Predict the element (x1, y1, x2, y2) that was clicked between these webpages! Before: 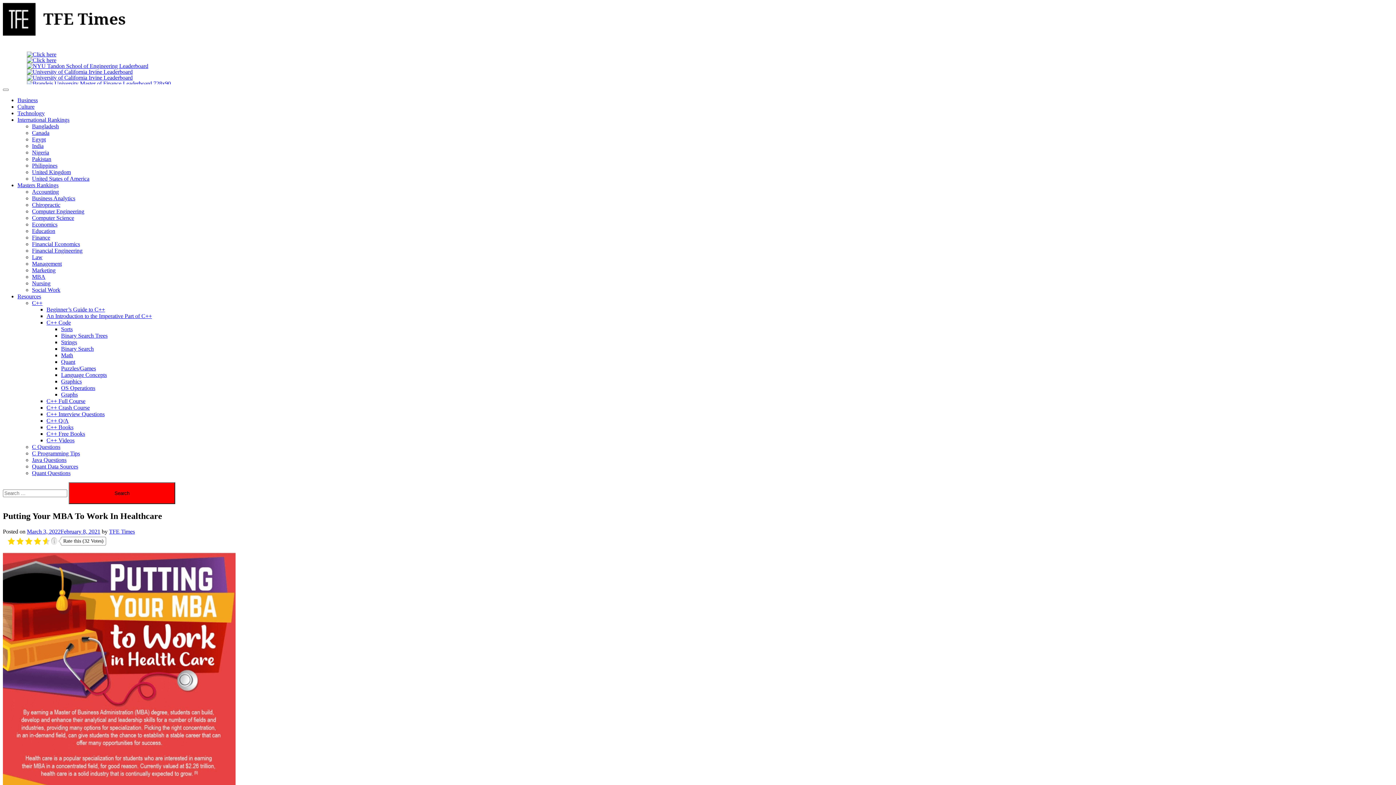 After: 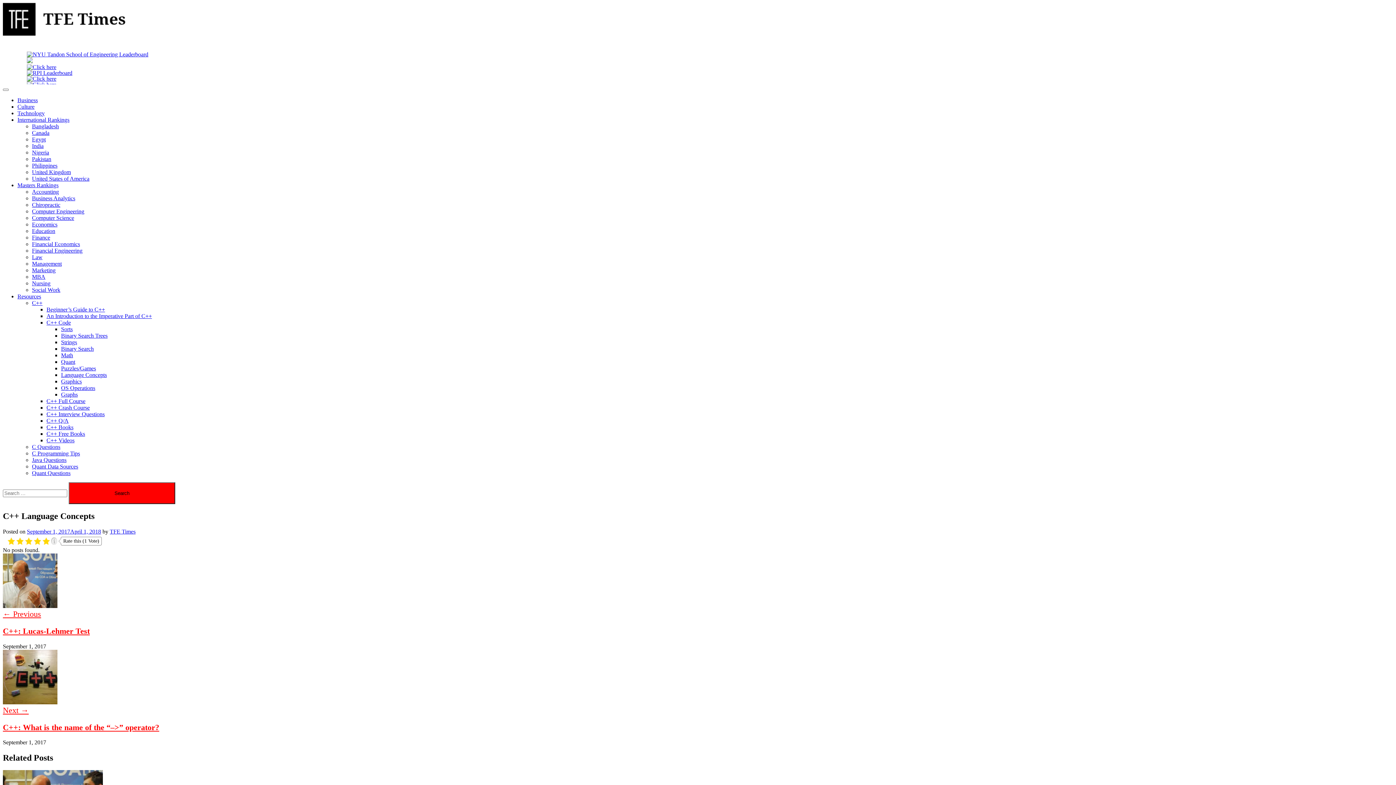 Action: bbox: (61, 372, 106, 378) label: Language Concepts